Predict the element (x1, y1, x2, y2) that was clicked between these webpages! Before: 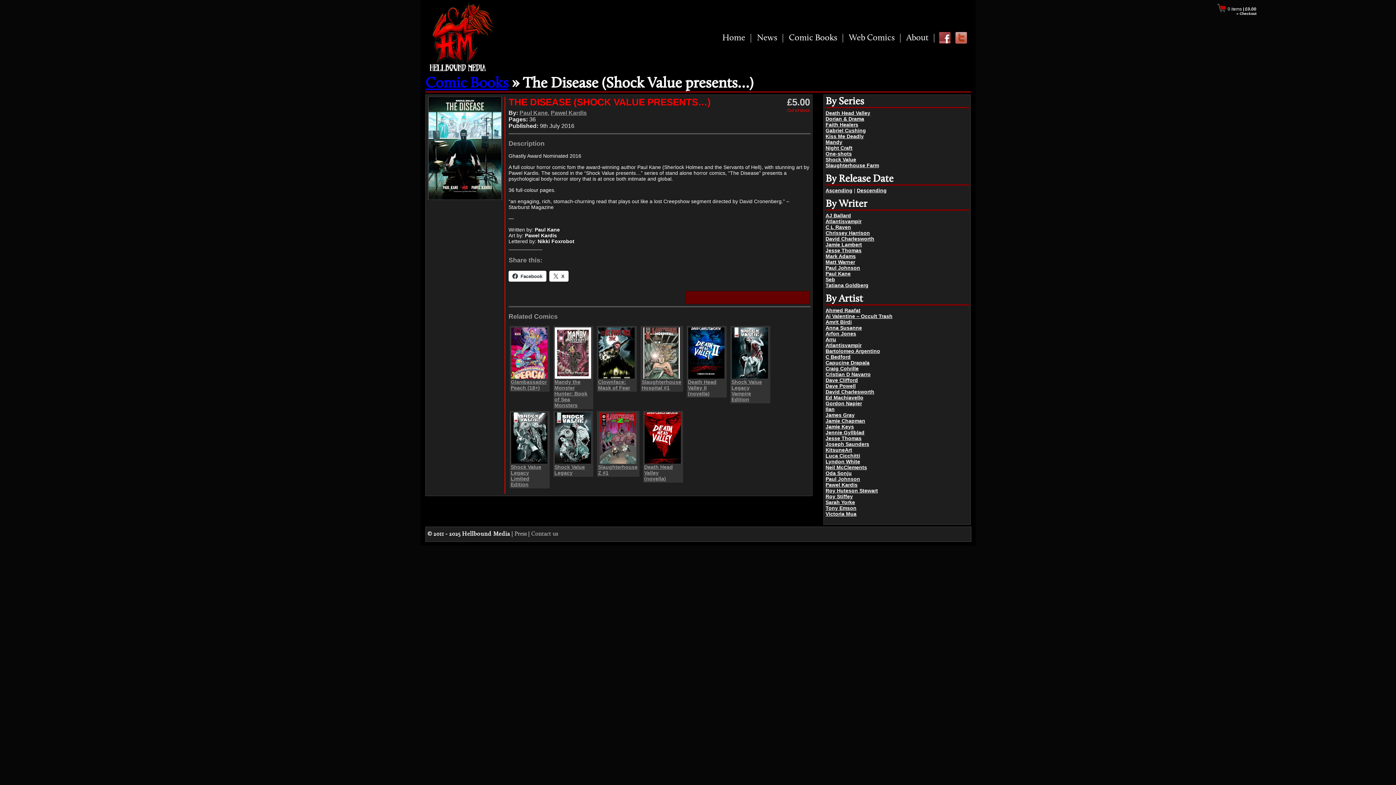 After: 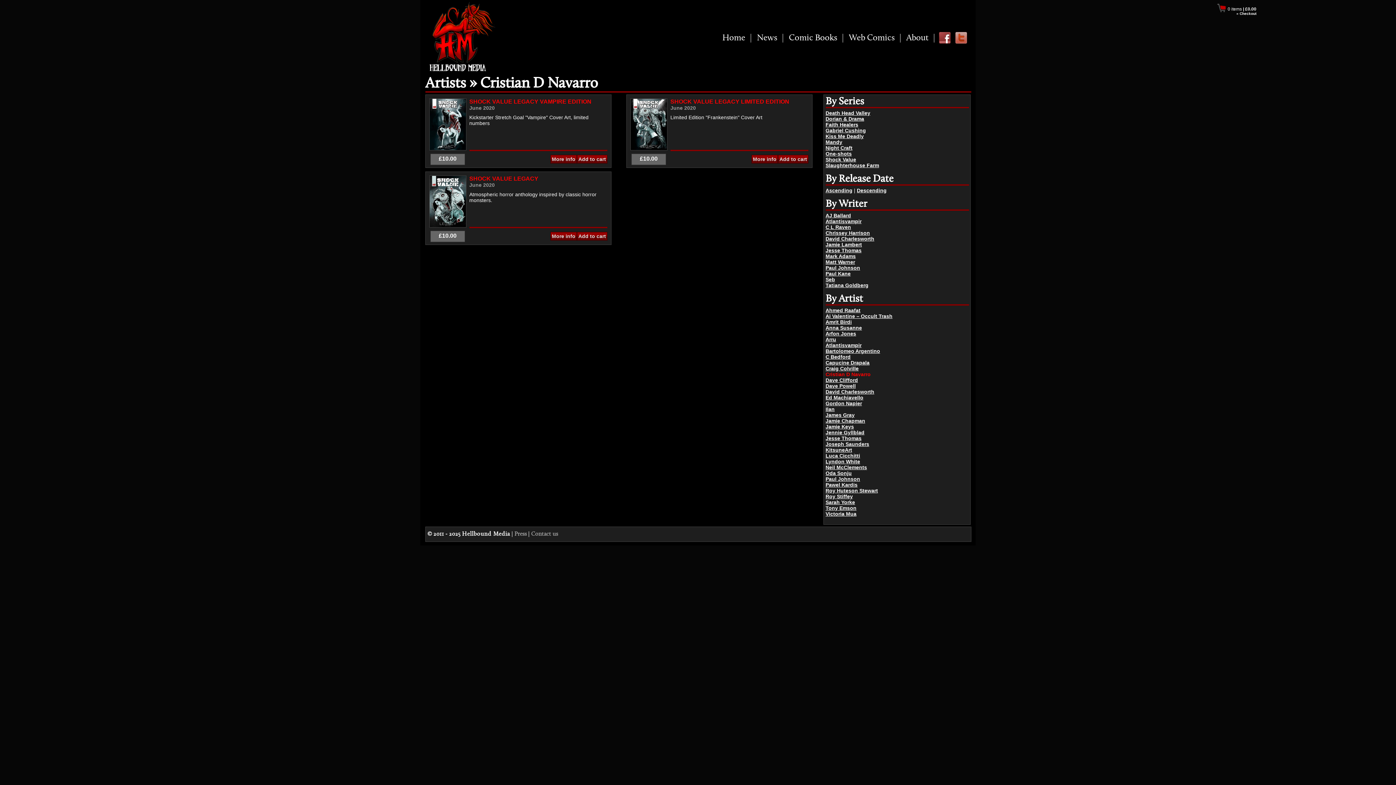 Action: bbox: (825, 371, 870, 377) label: Cristian D Navarro